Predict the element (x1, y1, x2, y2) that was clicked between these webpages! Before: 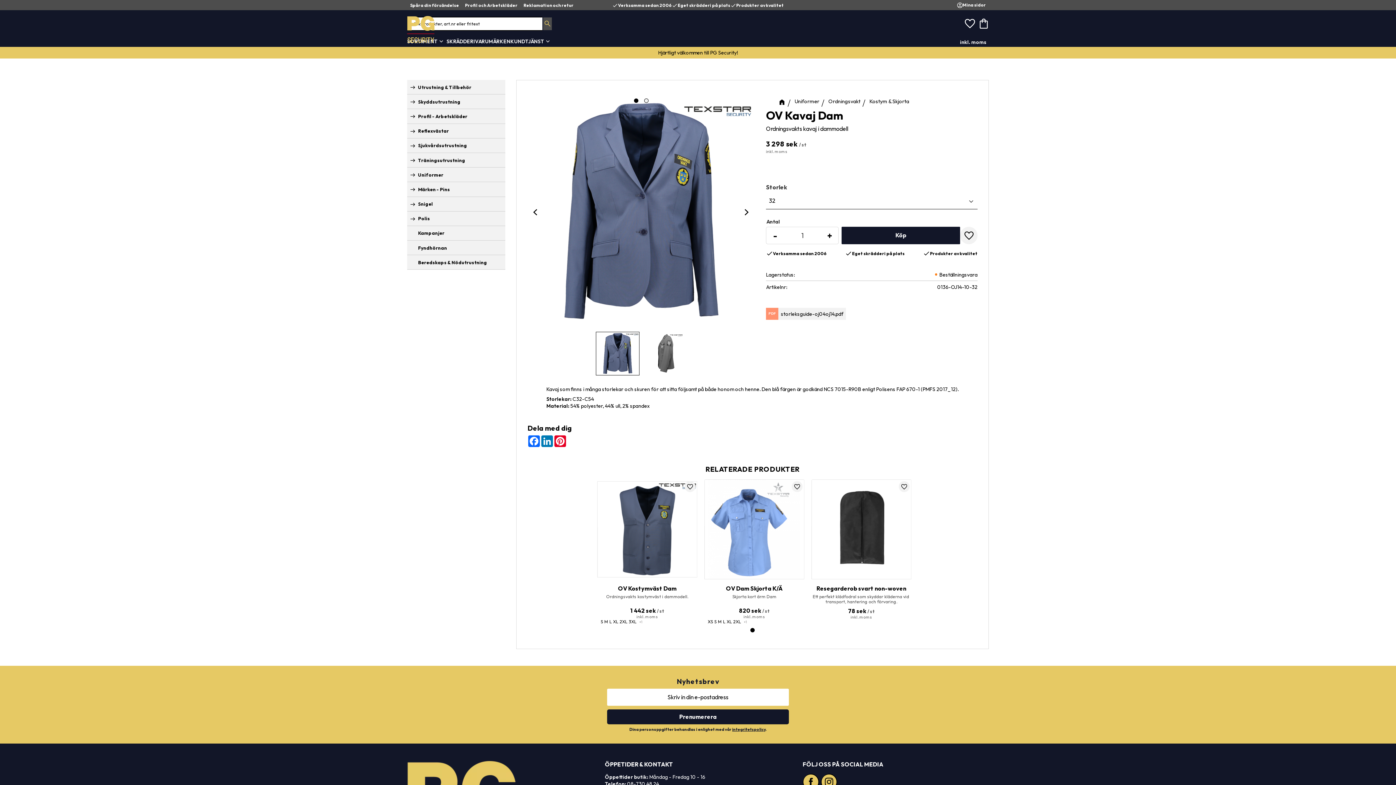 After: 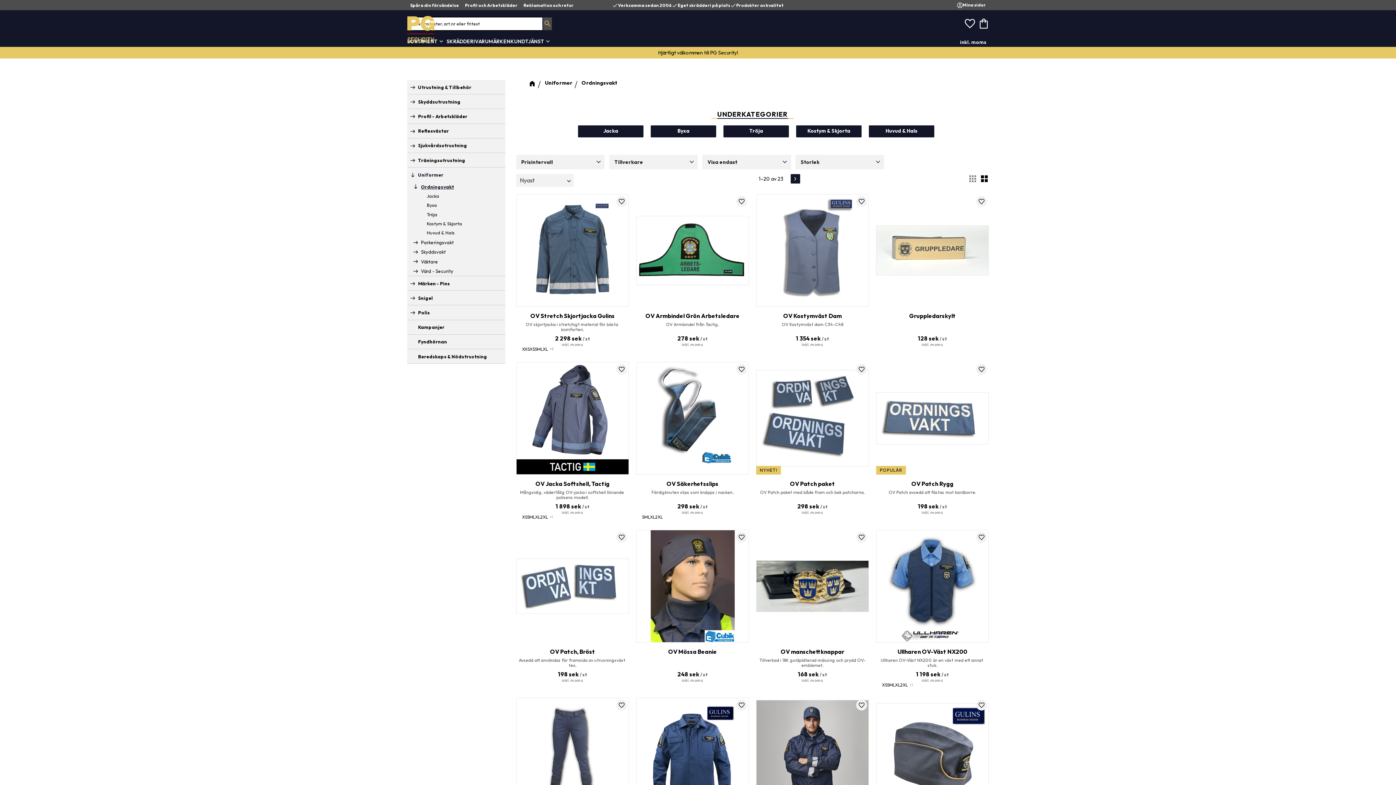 Action: bbox: (821, 98, 862, 105) label: Ordningsvakt